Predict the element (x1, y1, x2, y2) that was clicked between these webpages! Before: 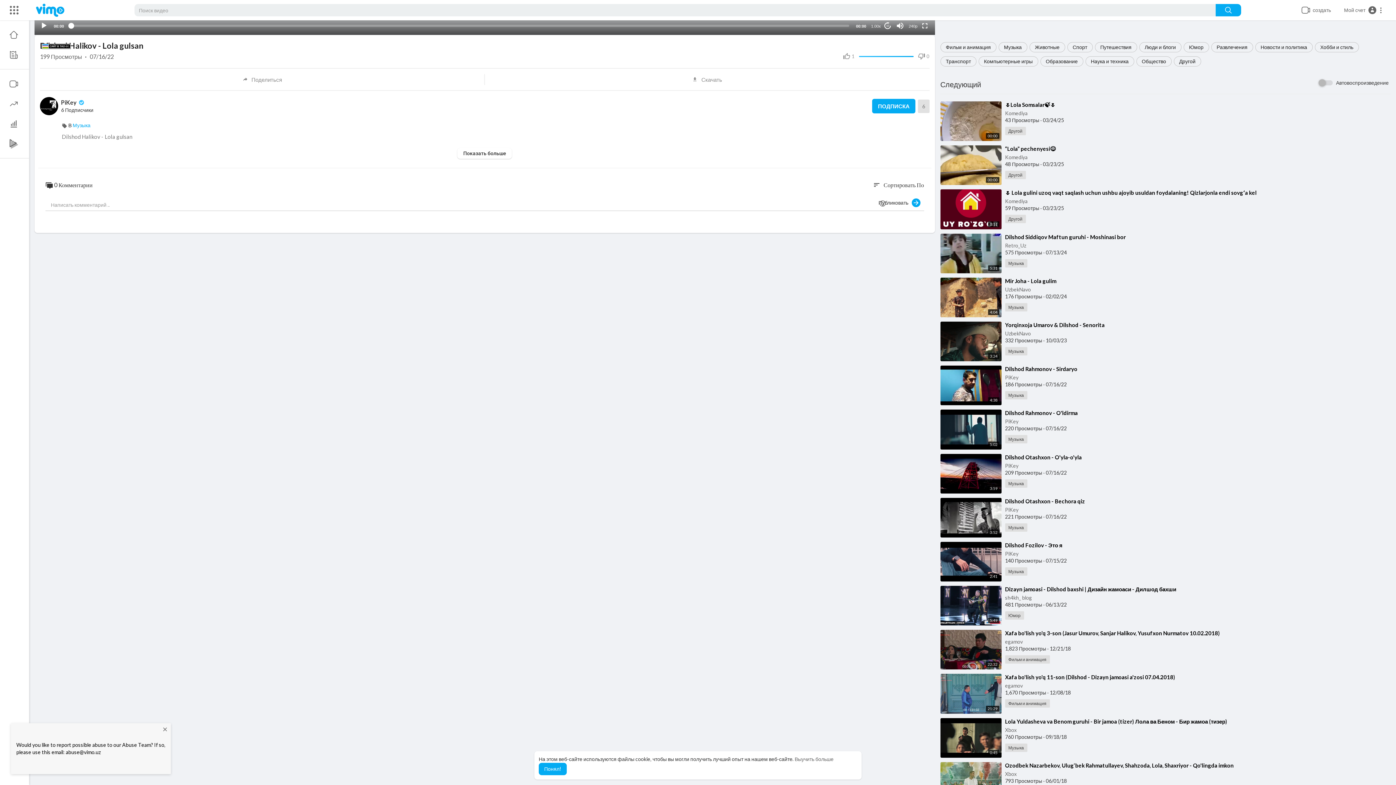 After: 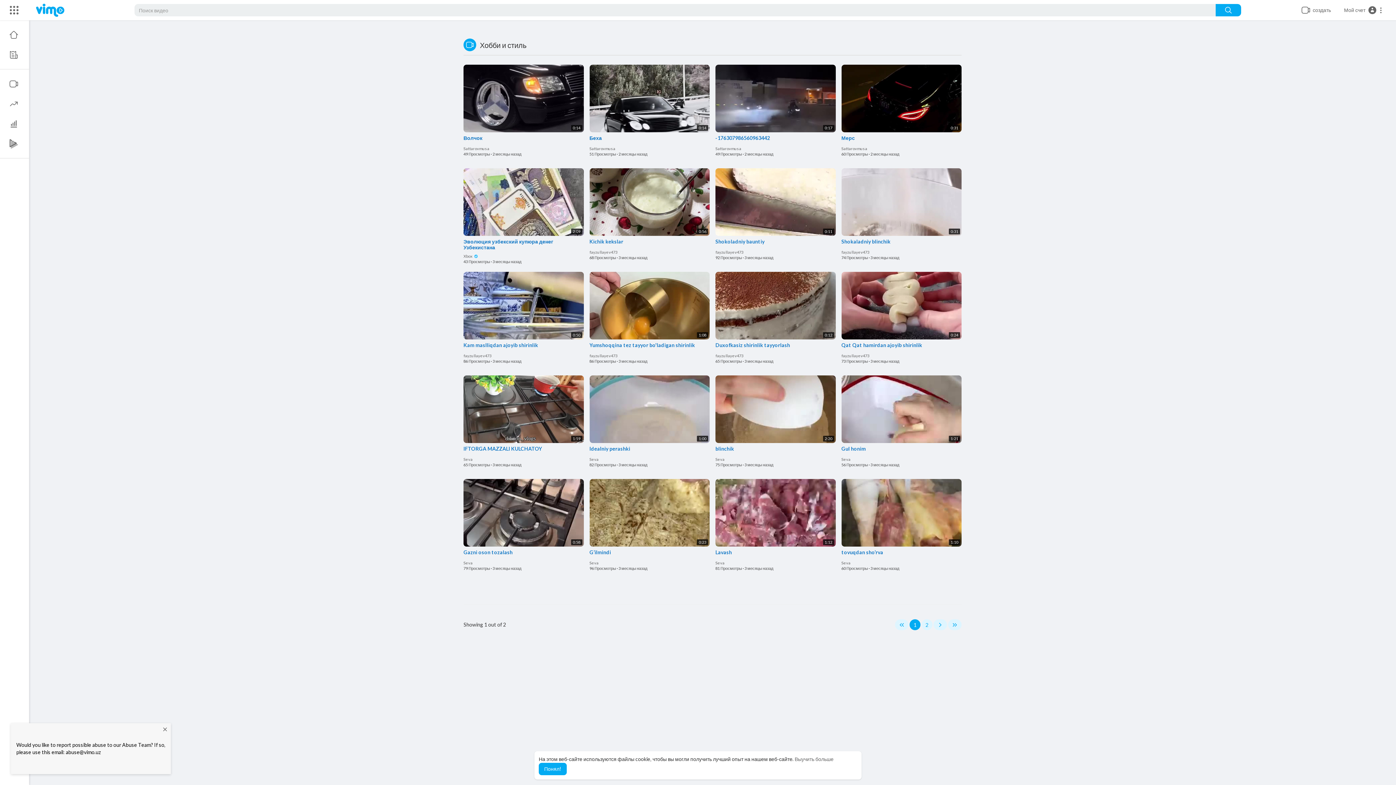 Action: label: Хобби и стиль bbox: (1315, 42, 1359, 52)